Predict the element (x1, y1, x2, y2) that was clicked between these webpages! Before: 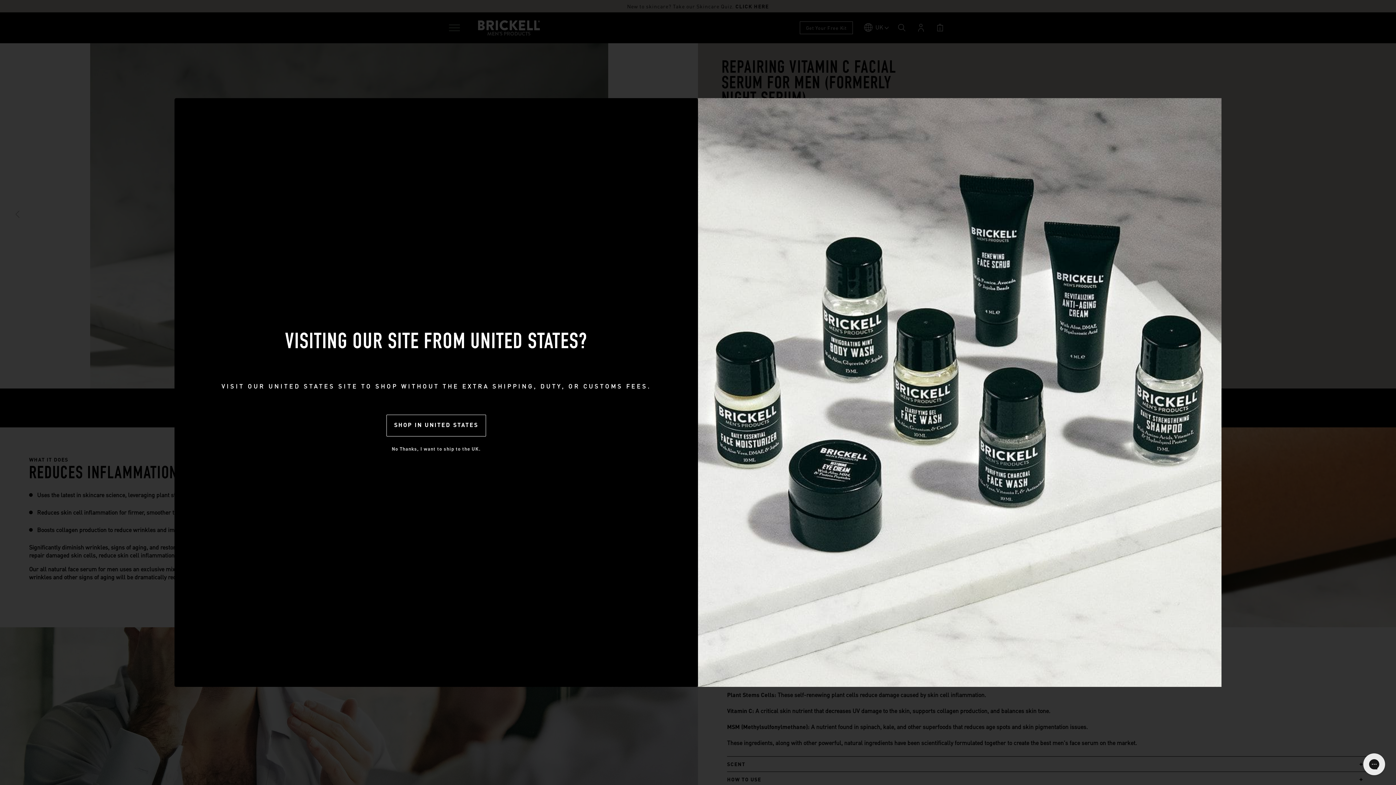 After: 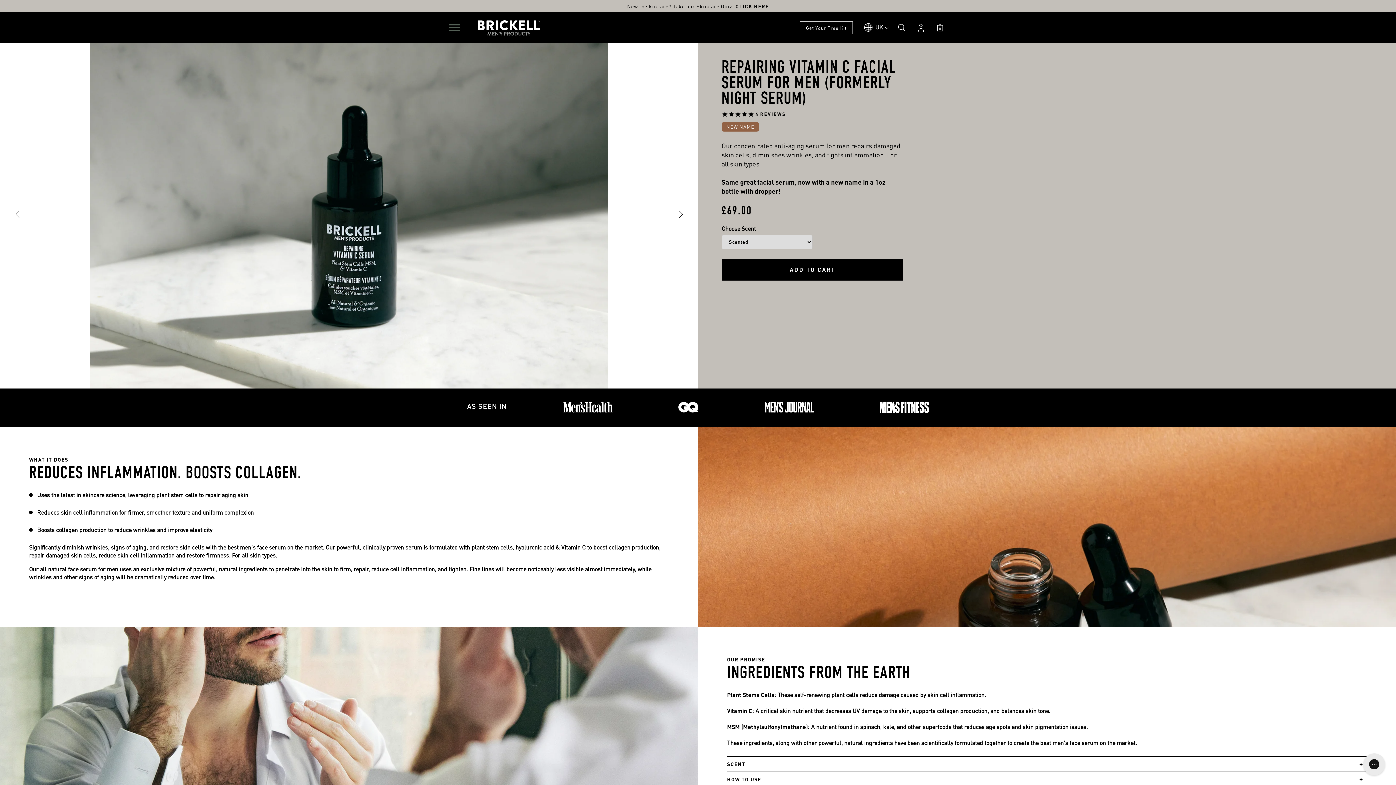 Action: bbox: (386, 445, 486, 452) label: No Thanks, I want to ship to the UK.